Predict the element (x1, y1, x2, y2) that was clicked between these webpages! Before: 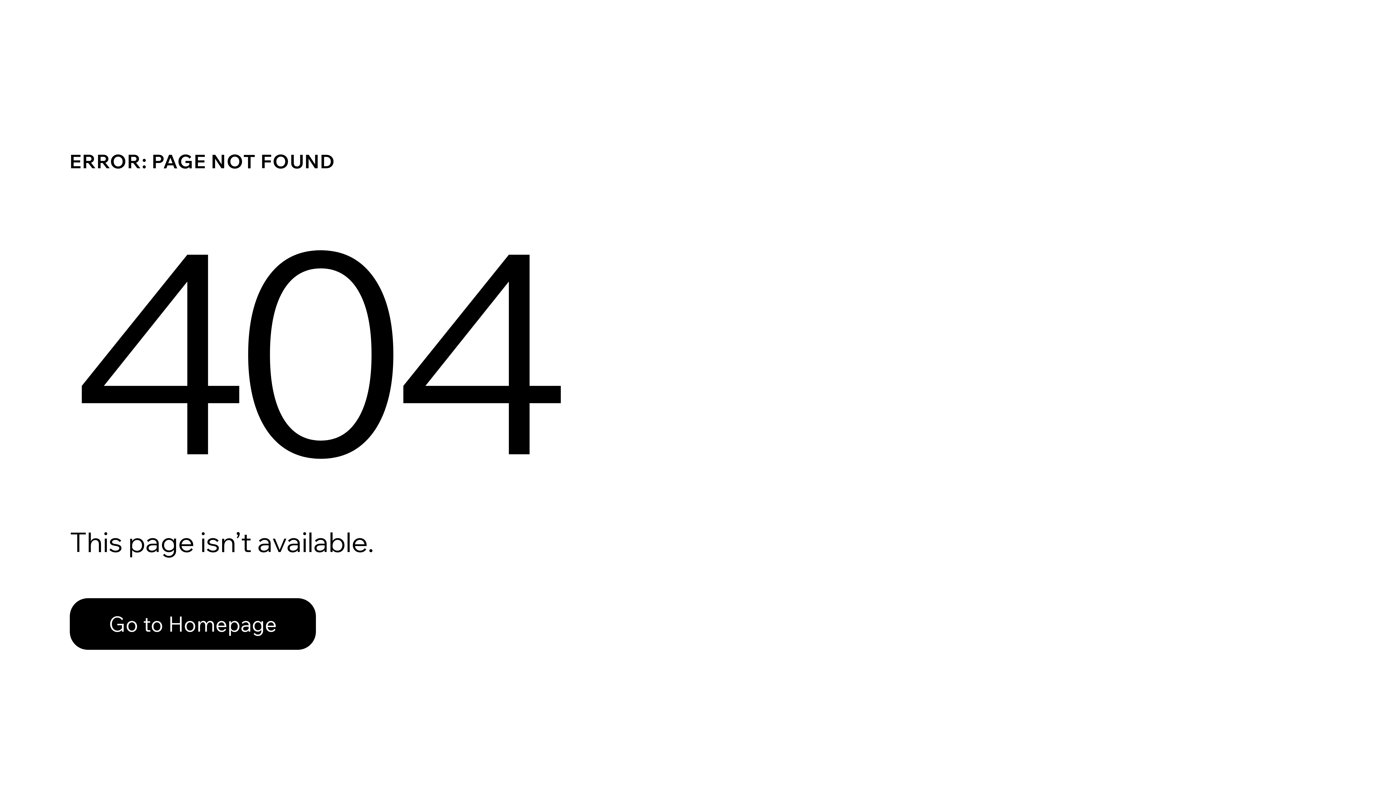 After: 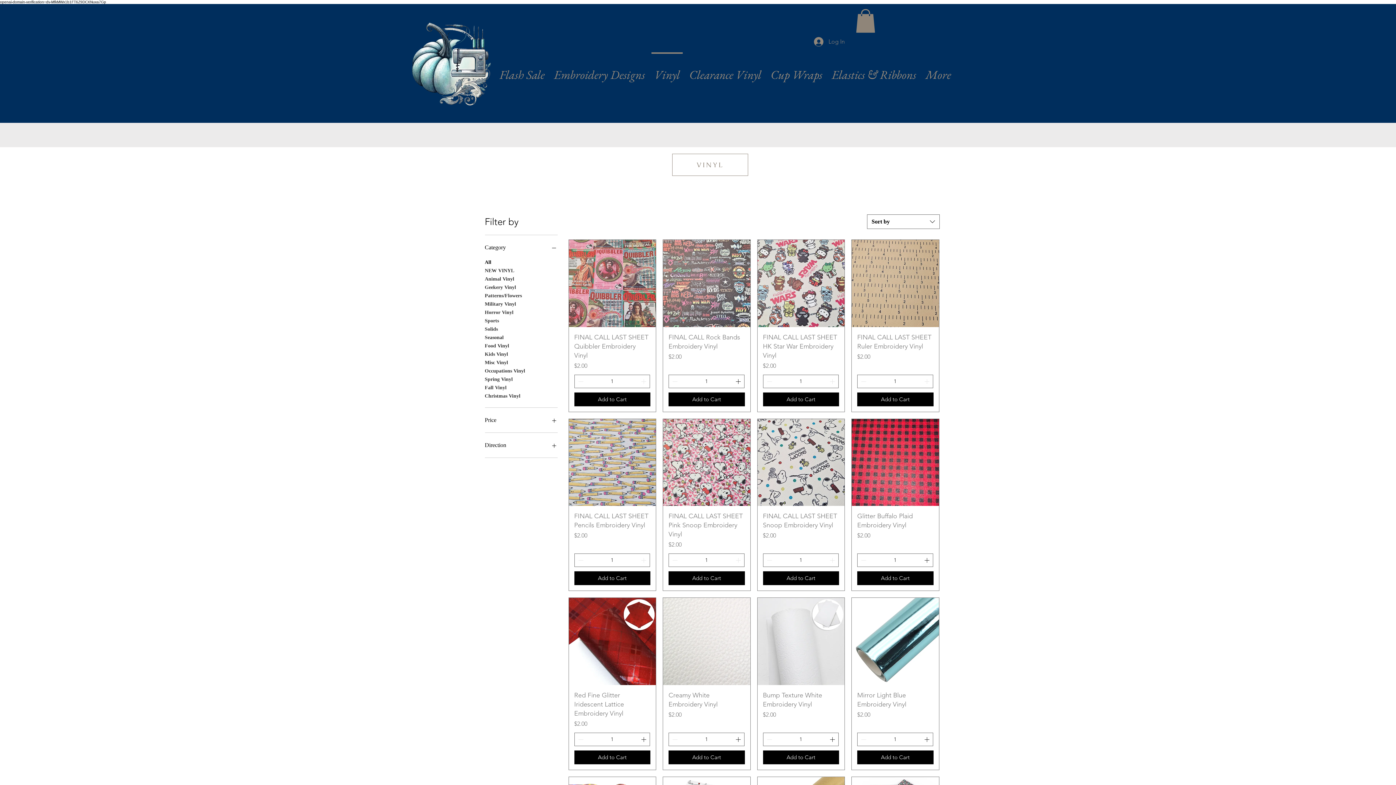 Action: label: Go to Homepage bbox: (69, 598, 316, 650)